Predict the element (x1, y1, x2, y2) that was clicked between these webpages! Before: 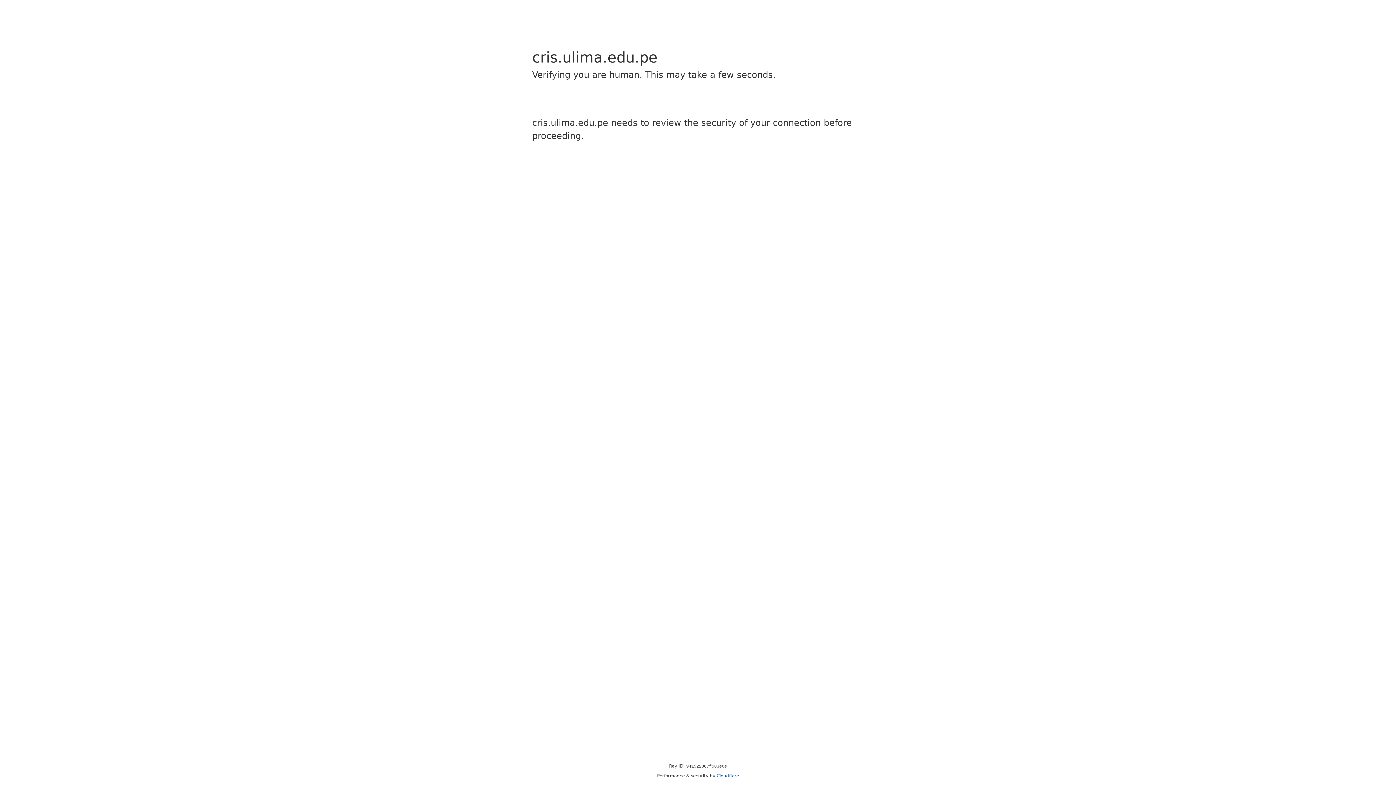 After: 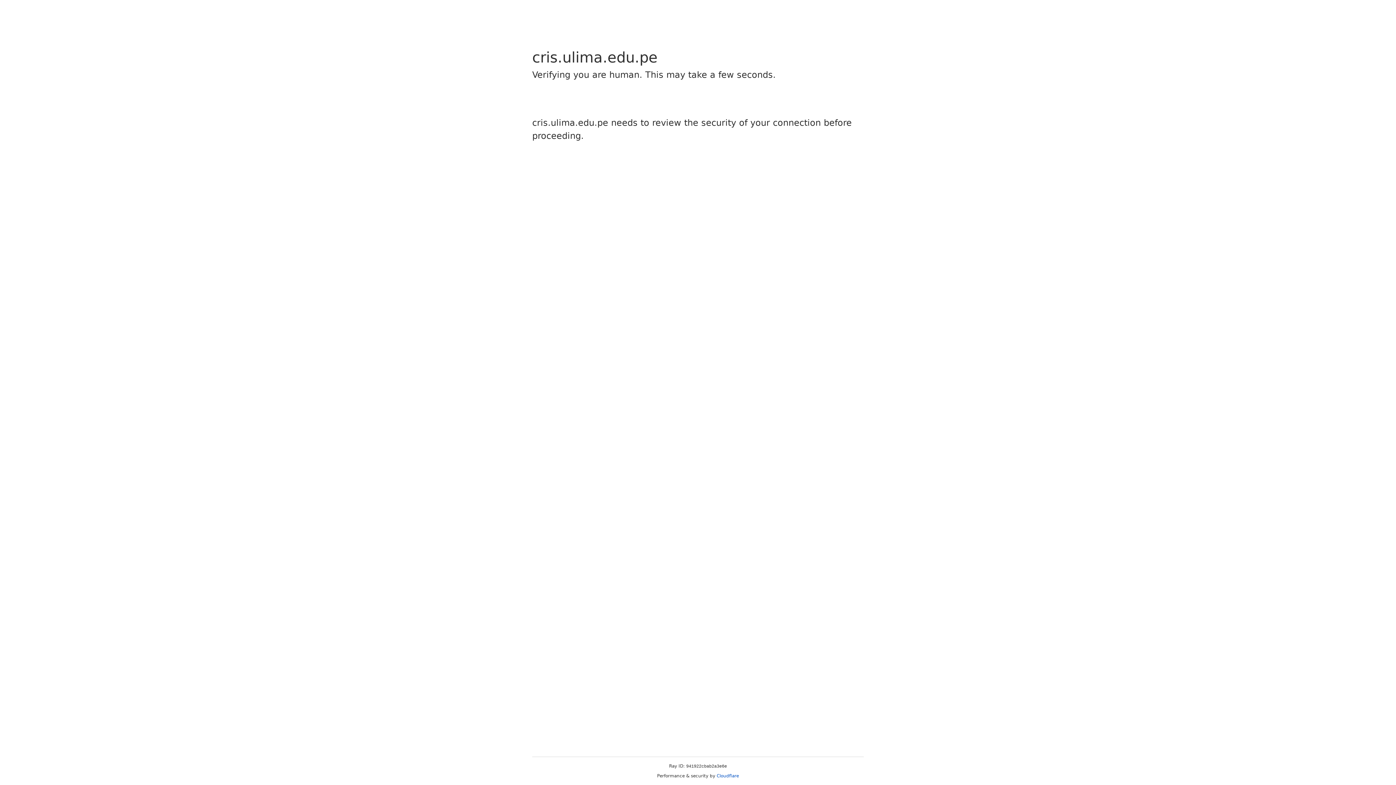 Action: bbox: (716, 773, 739, 778) label: Cloudflare